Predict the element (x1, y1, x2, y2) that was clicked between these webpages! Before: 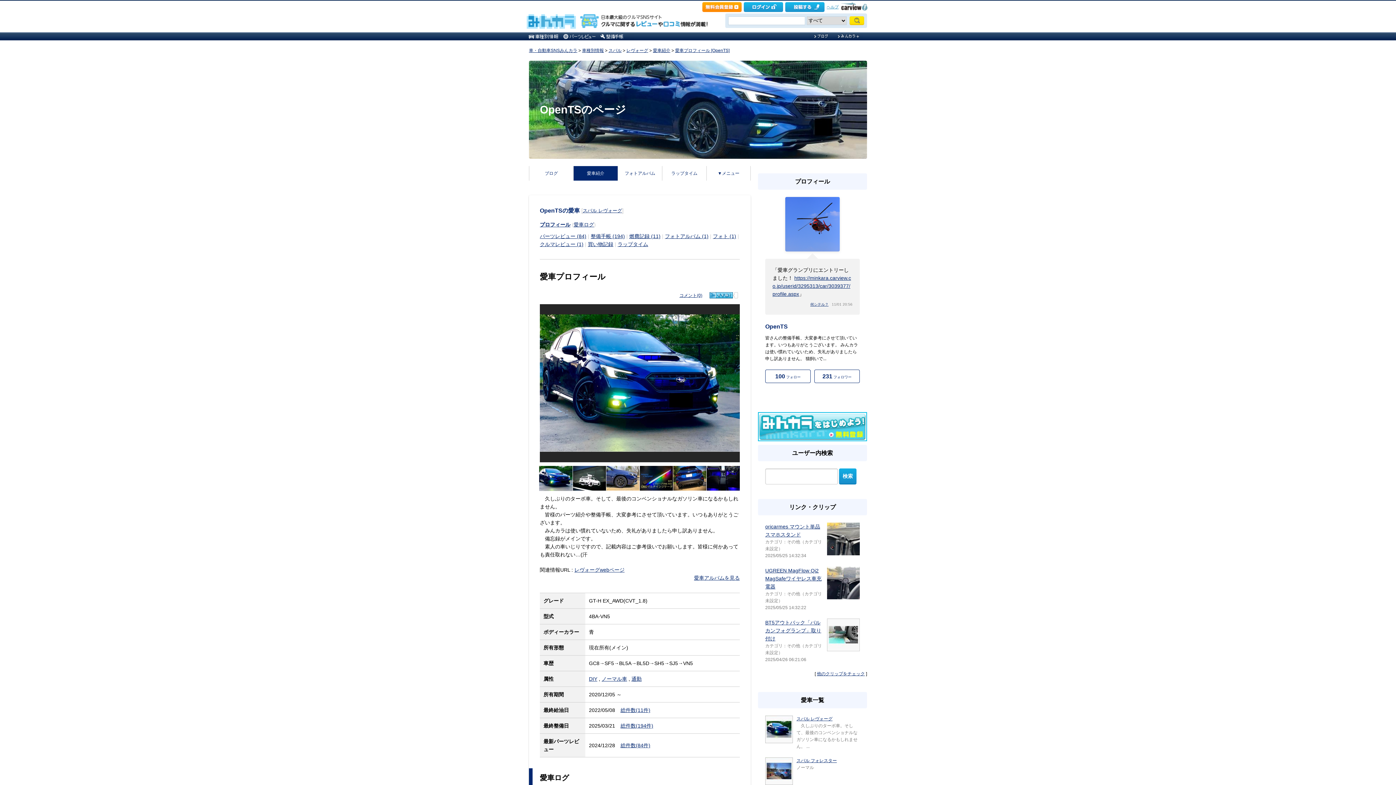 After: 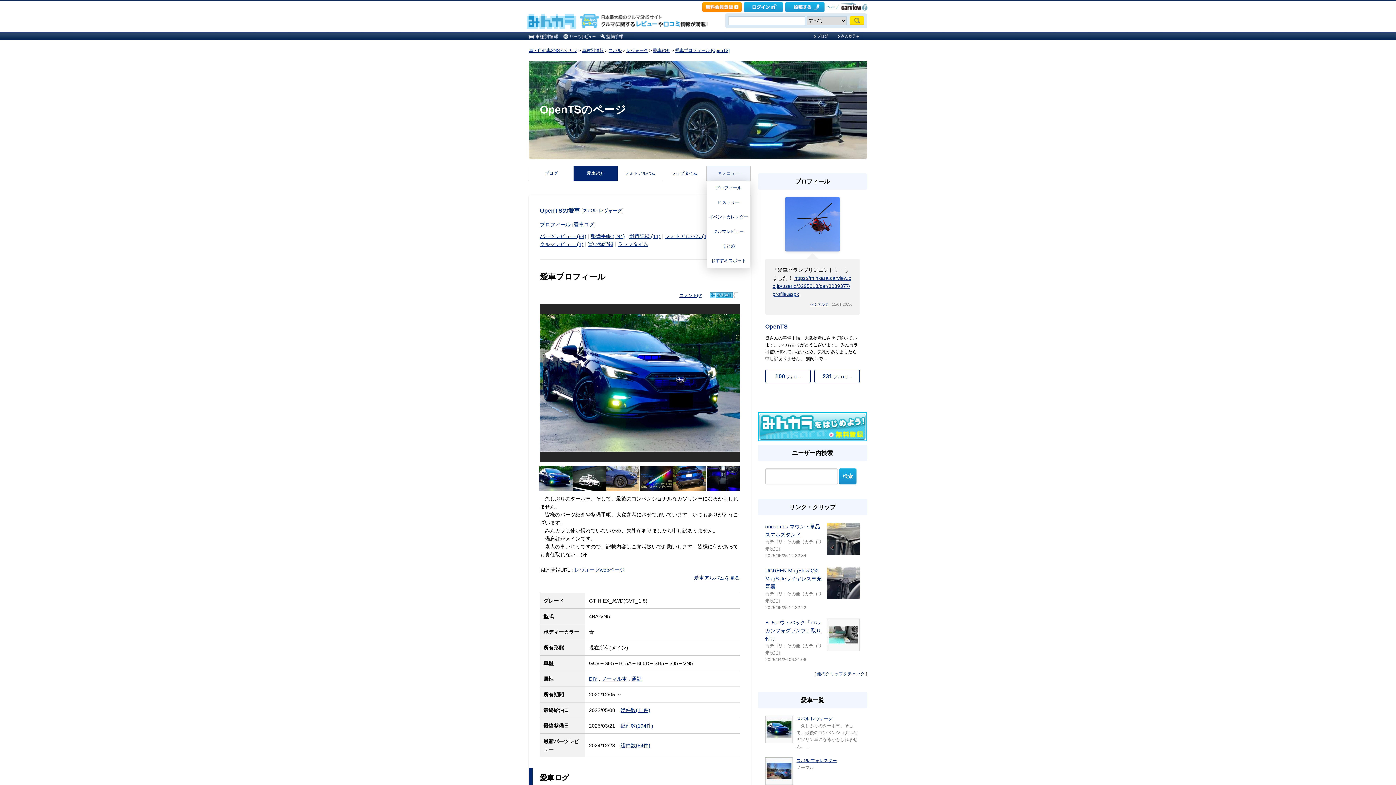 Action: label: ▼メニュー bbox: (706, 166, 750, 180)